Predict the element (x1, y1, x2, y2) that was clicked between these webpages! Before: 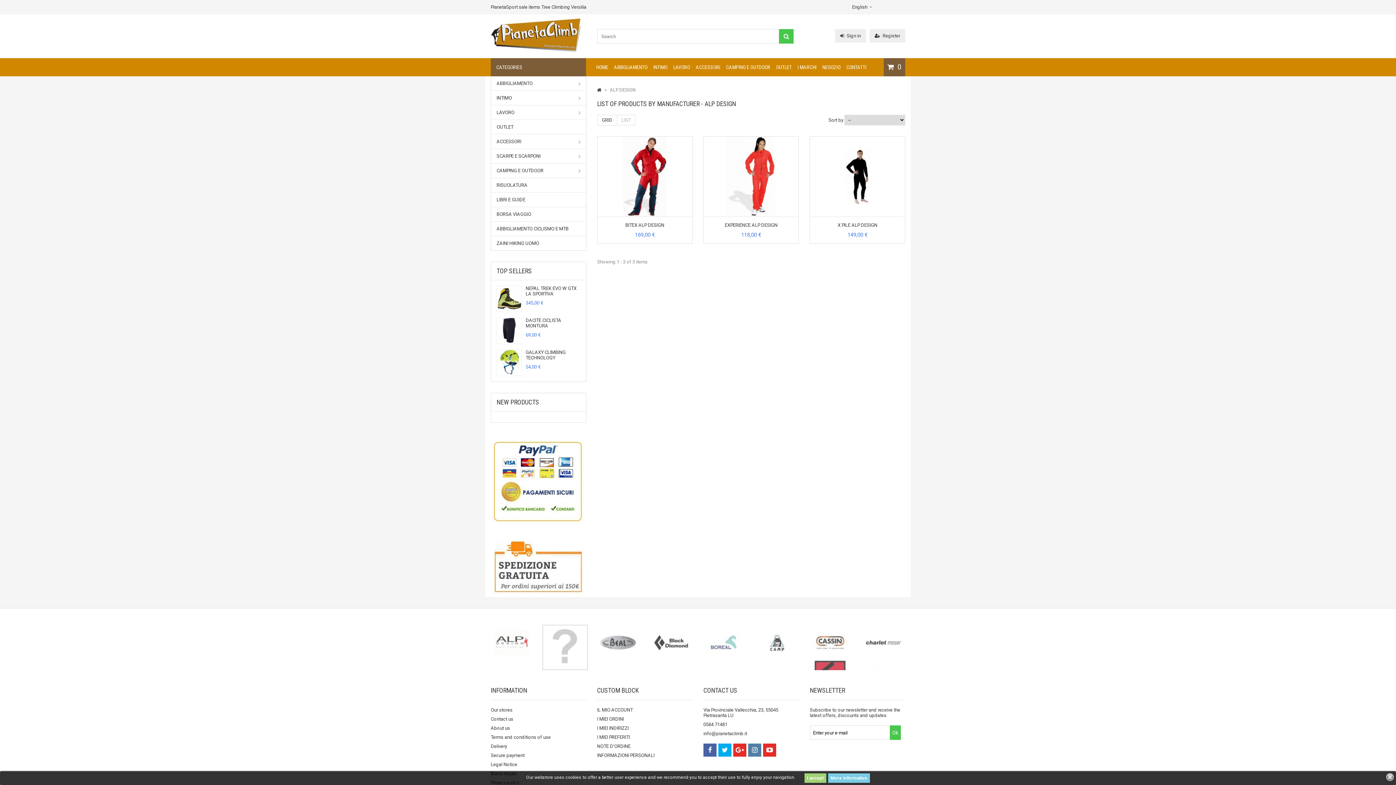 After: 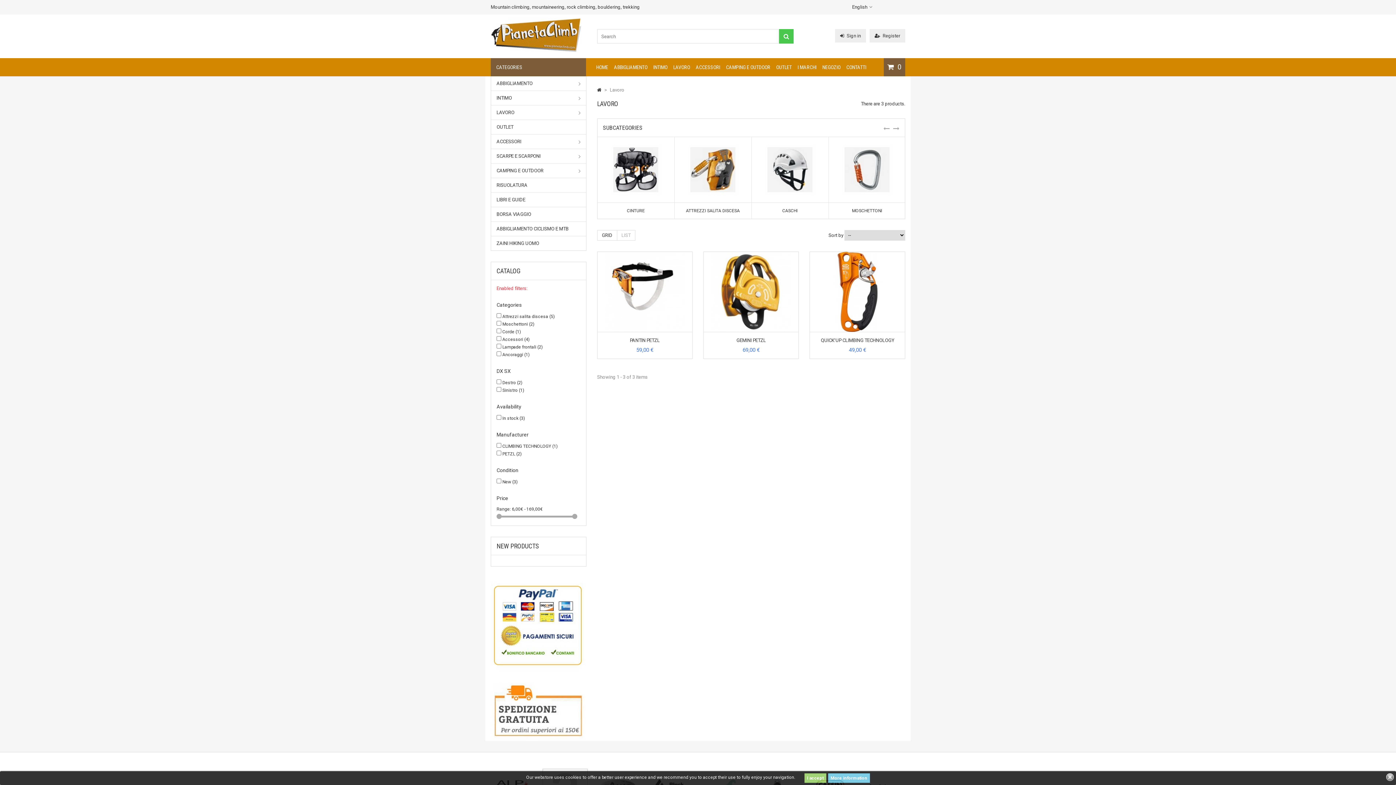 Action: bbox: (670, 58, 693, 76) label: LAVORO